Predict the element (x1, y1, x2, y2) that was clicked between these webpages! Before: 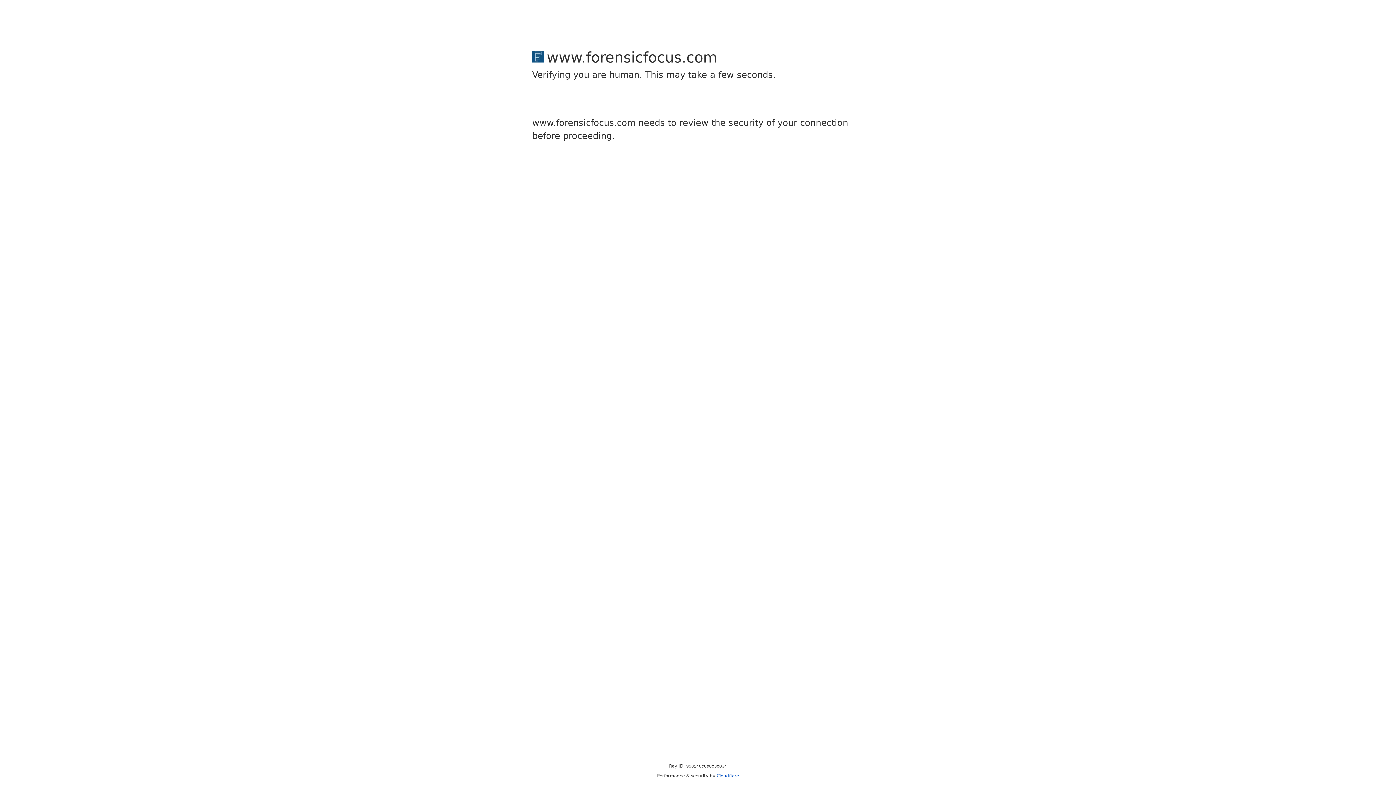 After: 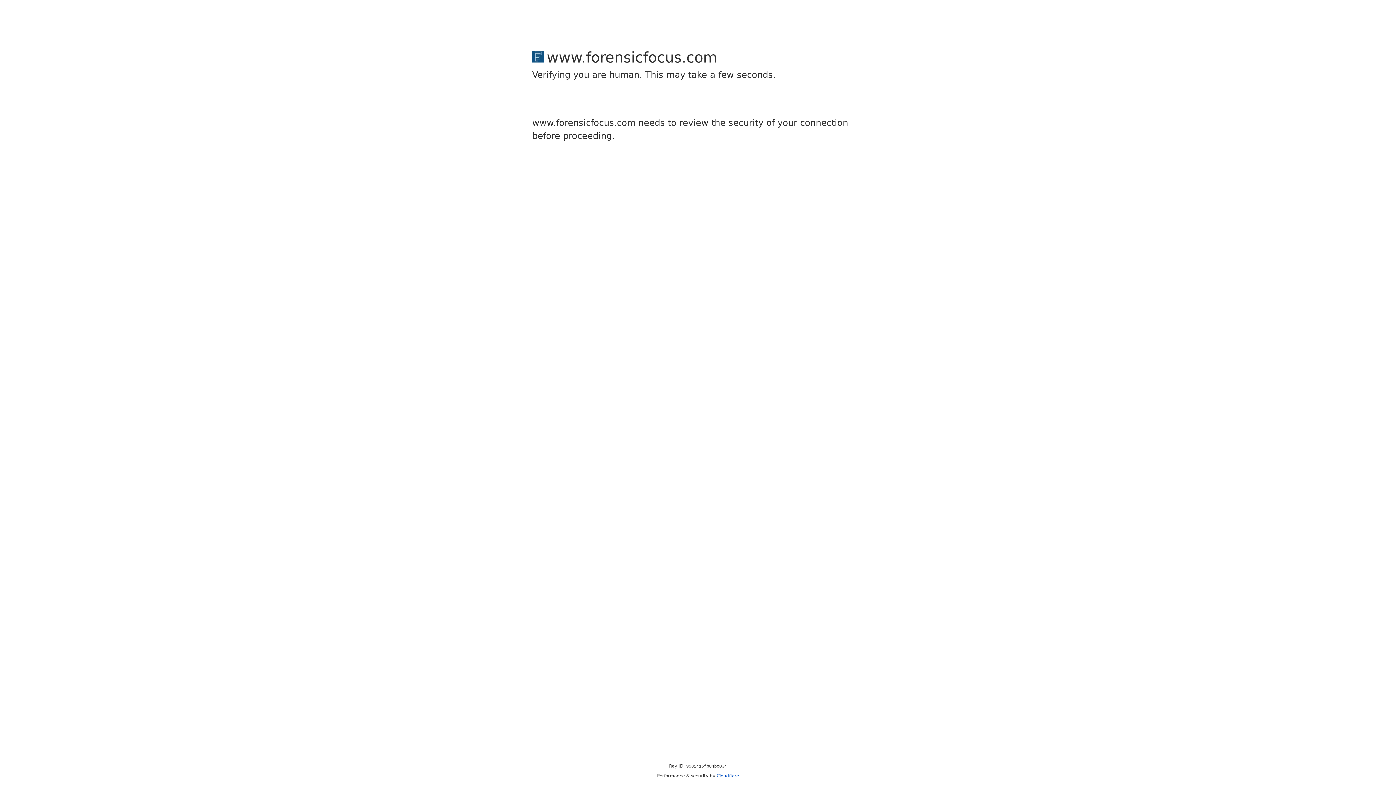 Action: label: Cloudflare bbox: (716, 773, 739, 778)